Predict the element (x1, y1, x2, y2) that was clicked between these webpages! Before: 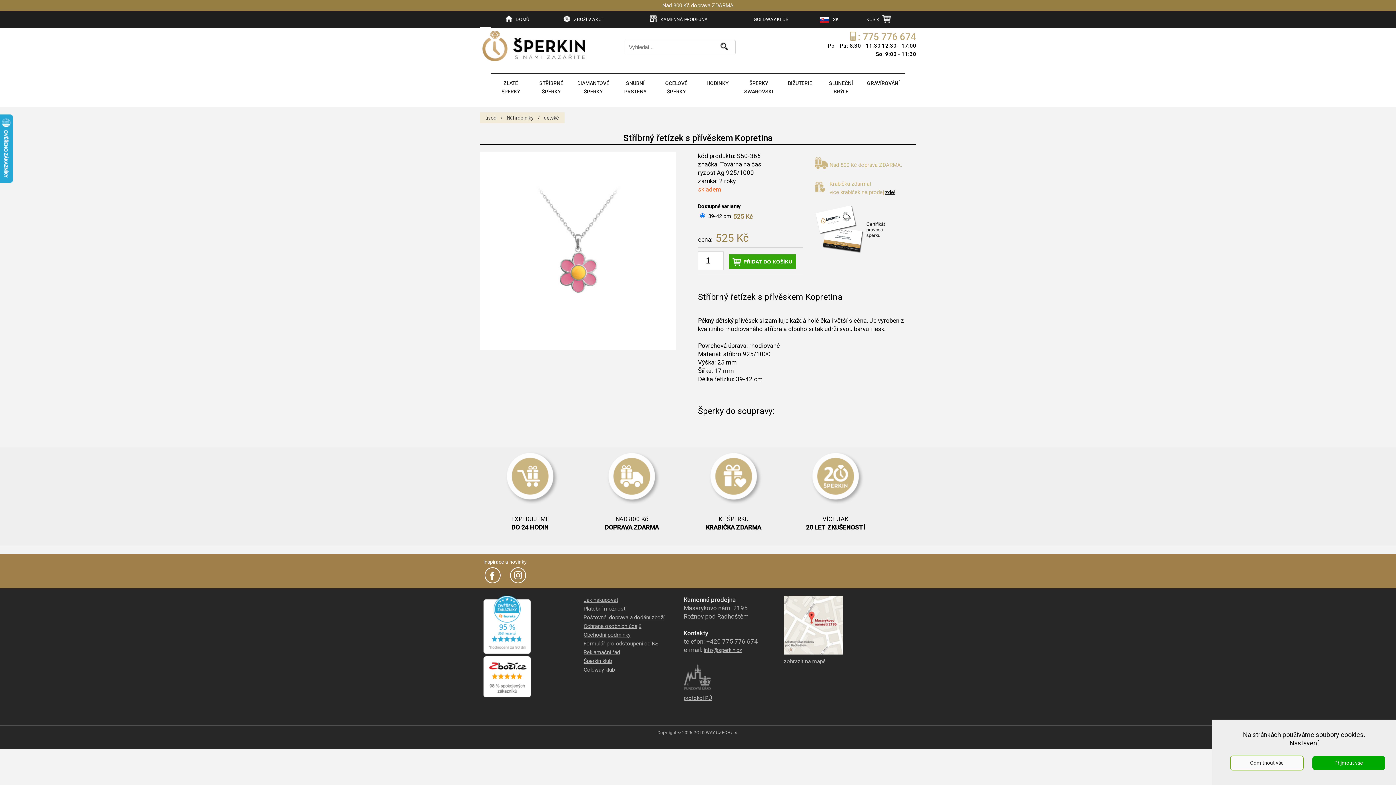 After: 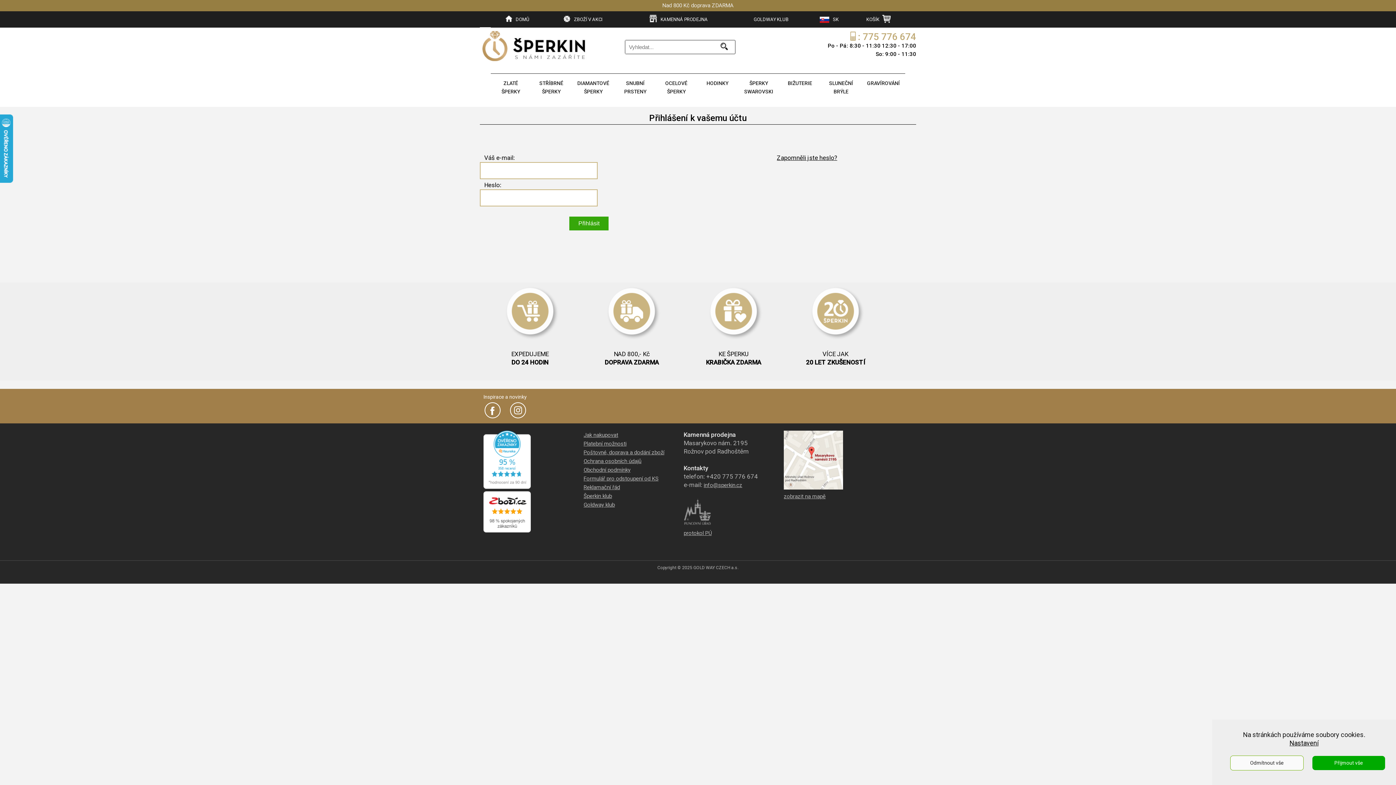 Action: label: Goldway klub bbox: (583, 666, 615, 673)